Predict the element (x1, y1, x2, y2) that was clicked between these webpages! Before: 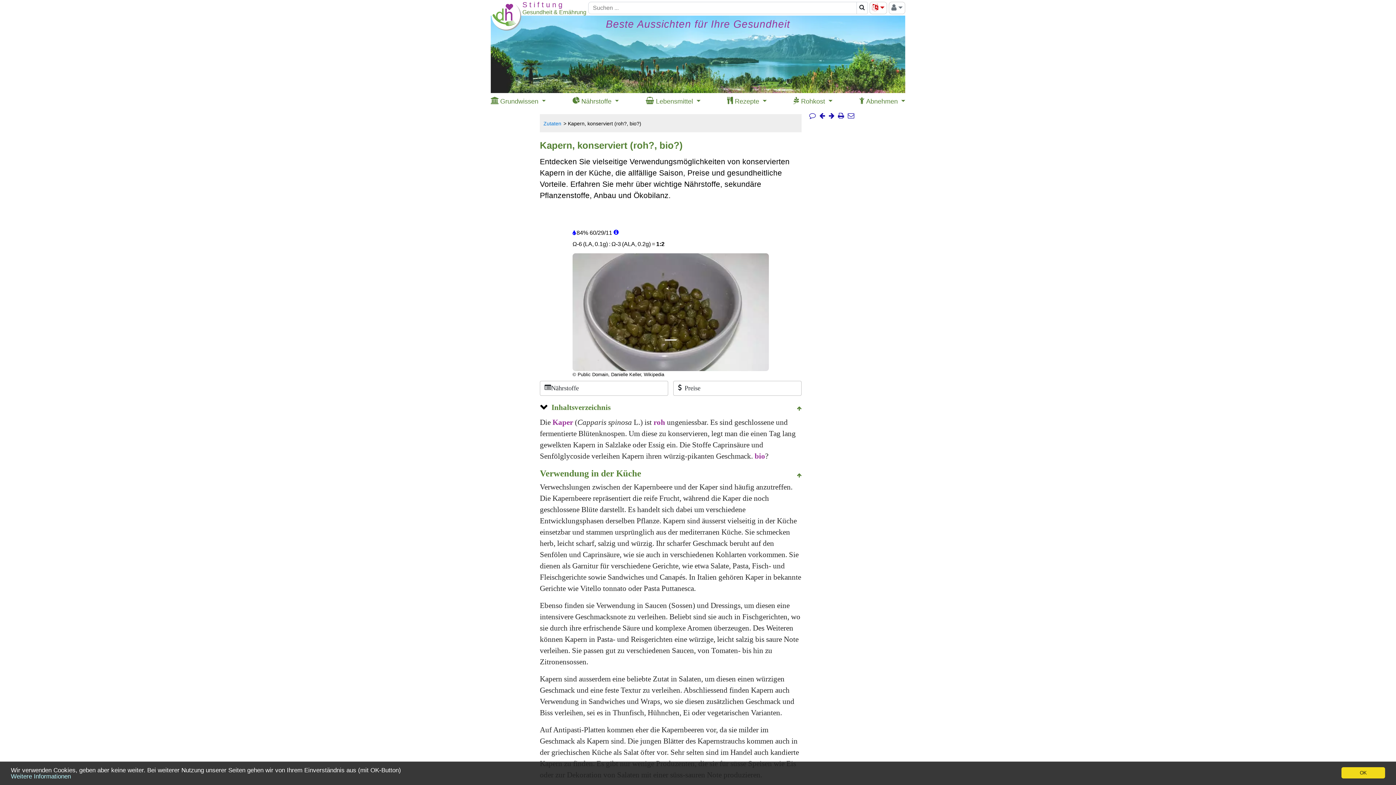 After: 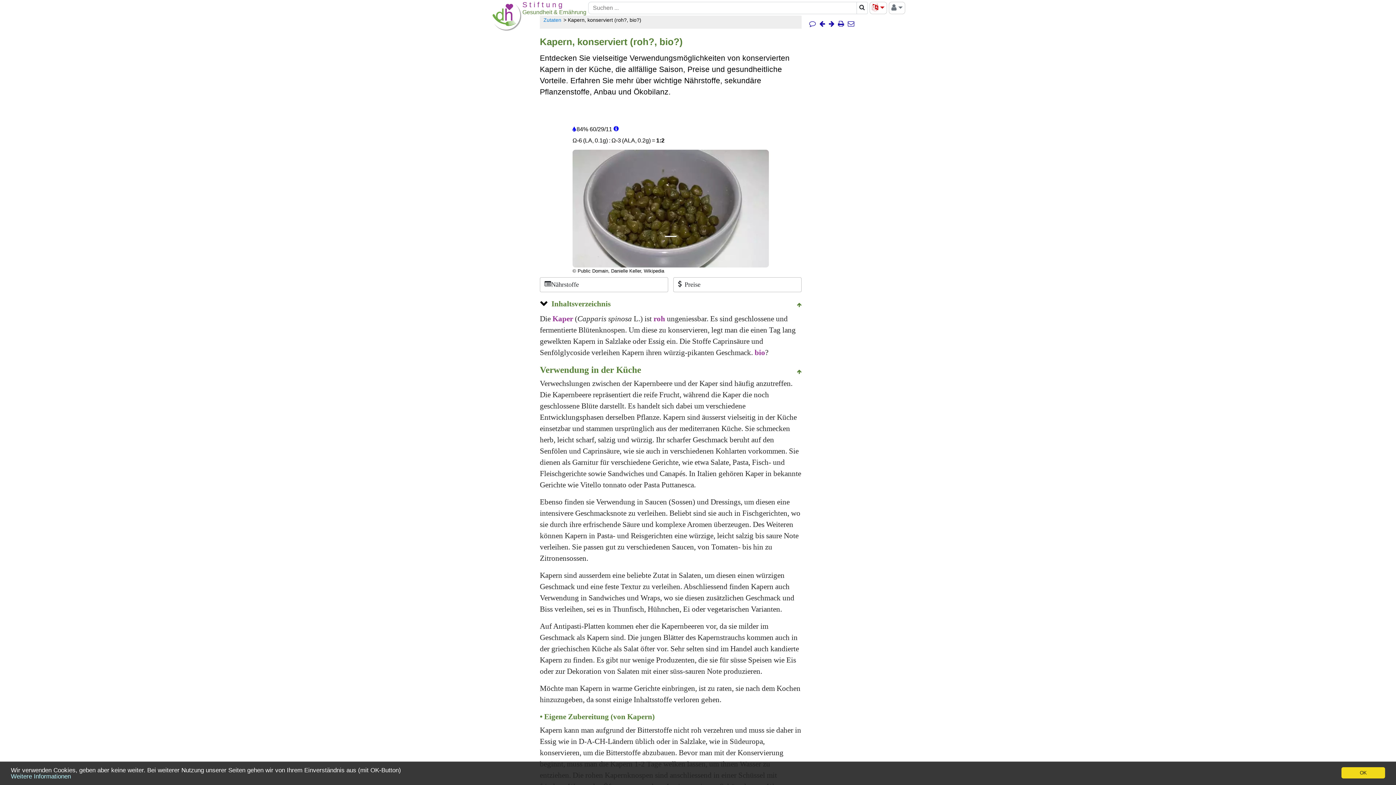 Action: bbox: (797, 403, 801, 415)